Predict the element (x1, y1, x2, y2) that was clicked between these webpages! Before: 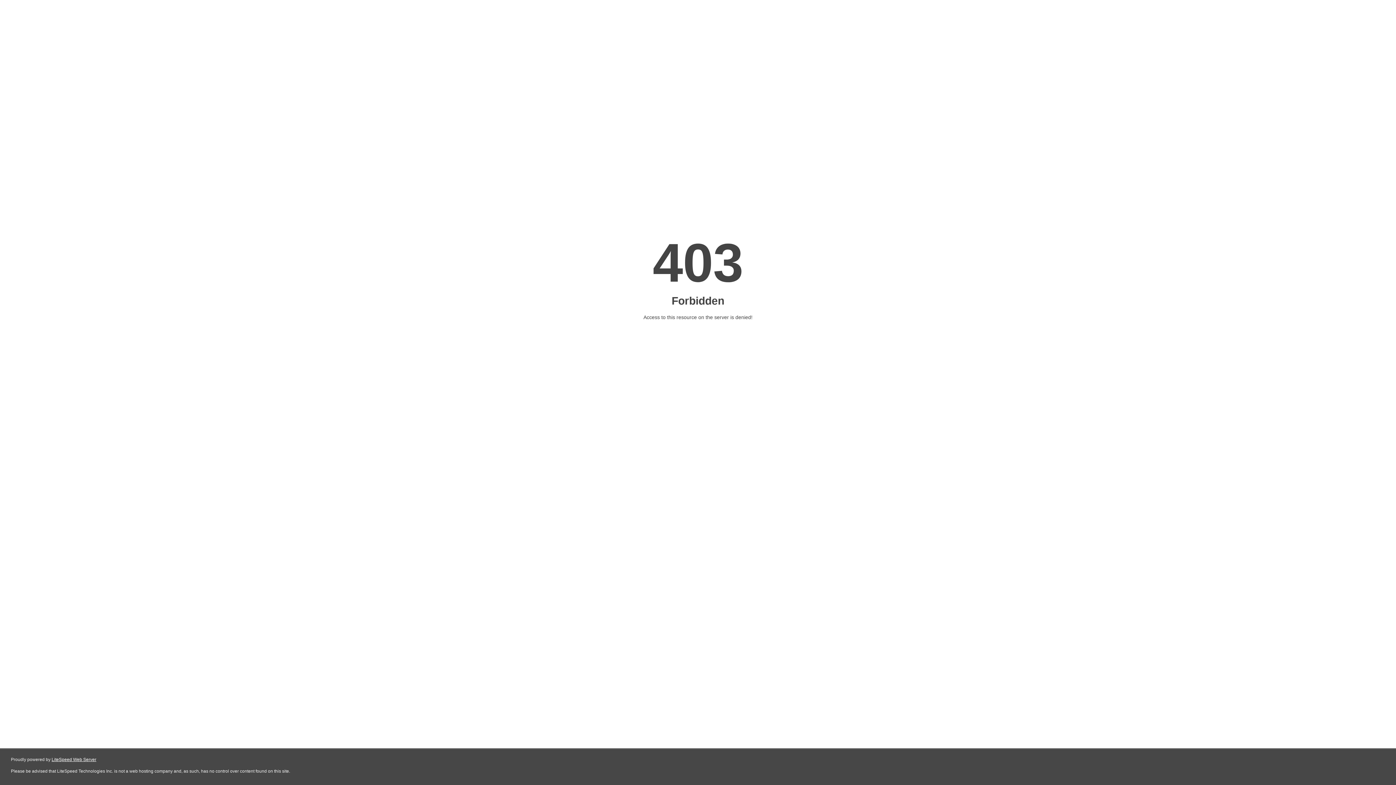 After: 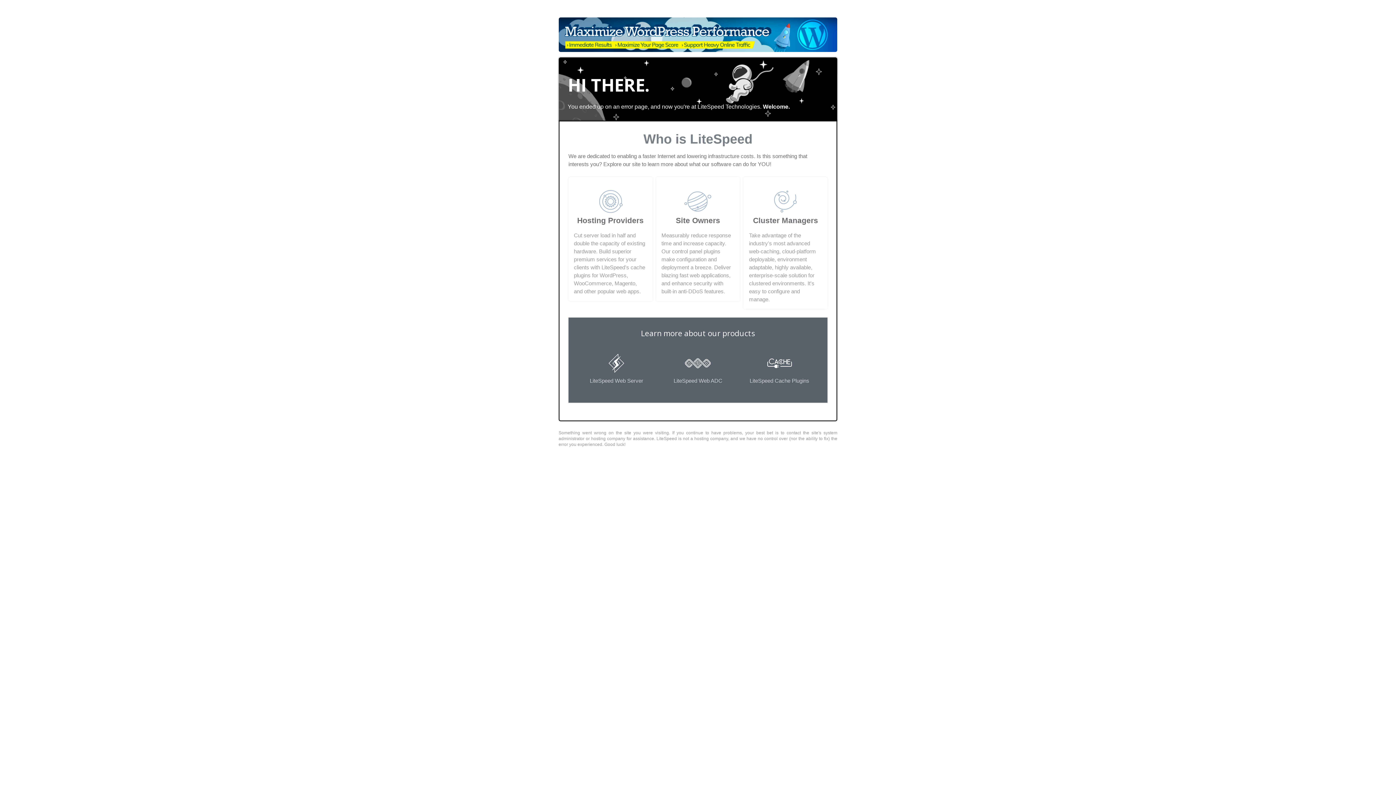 Action: bbox: (51, 757, 96, 762) label: LiteSpeed Web Server